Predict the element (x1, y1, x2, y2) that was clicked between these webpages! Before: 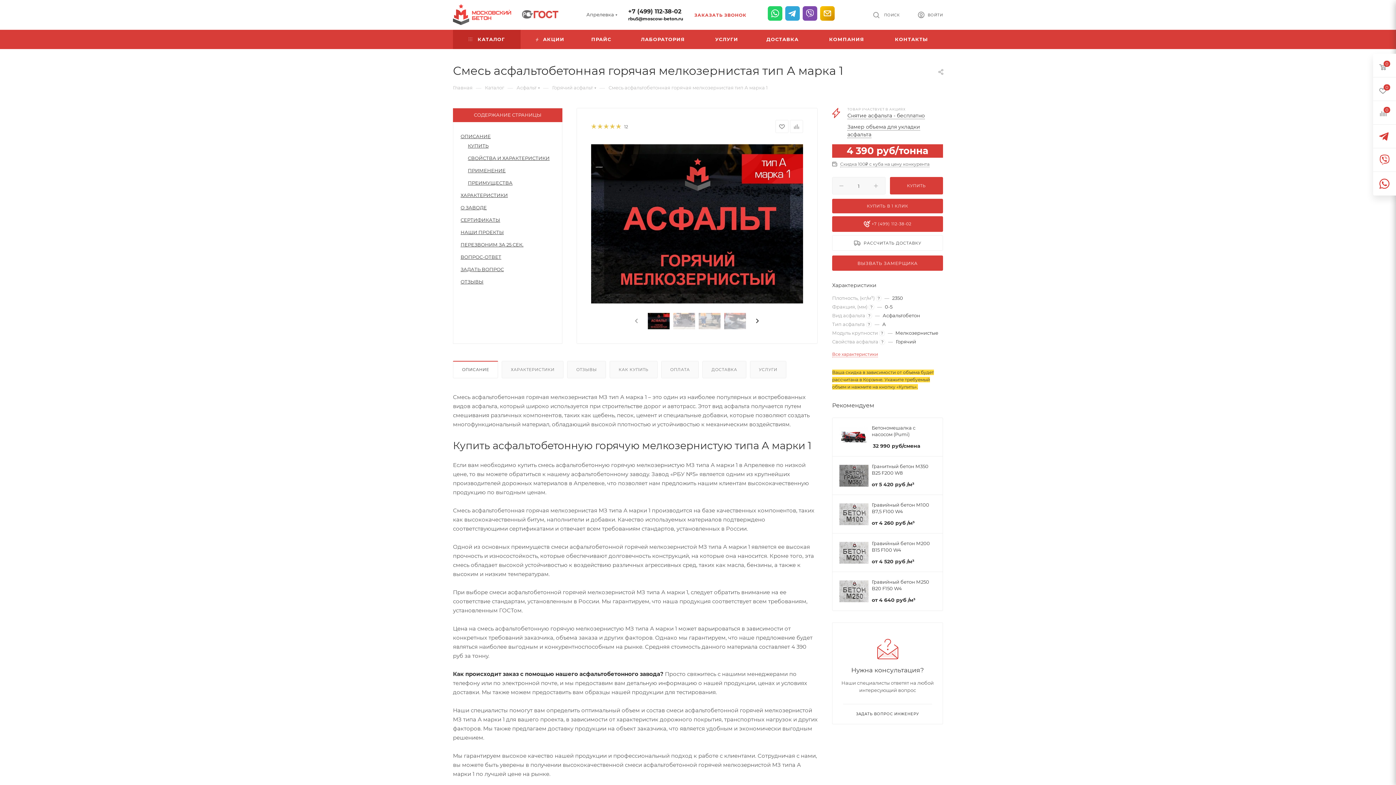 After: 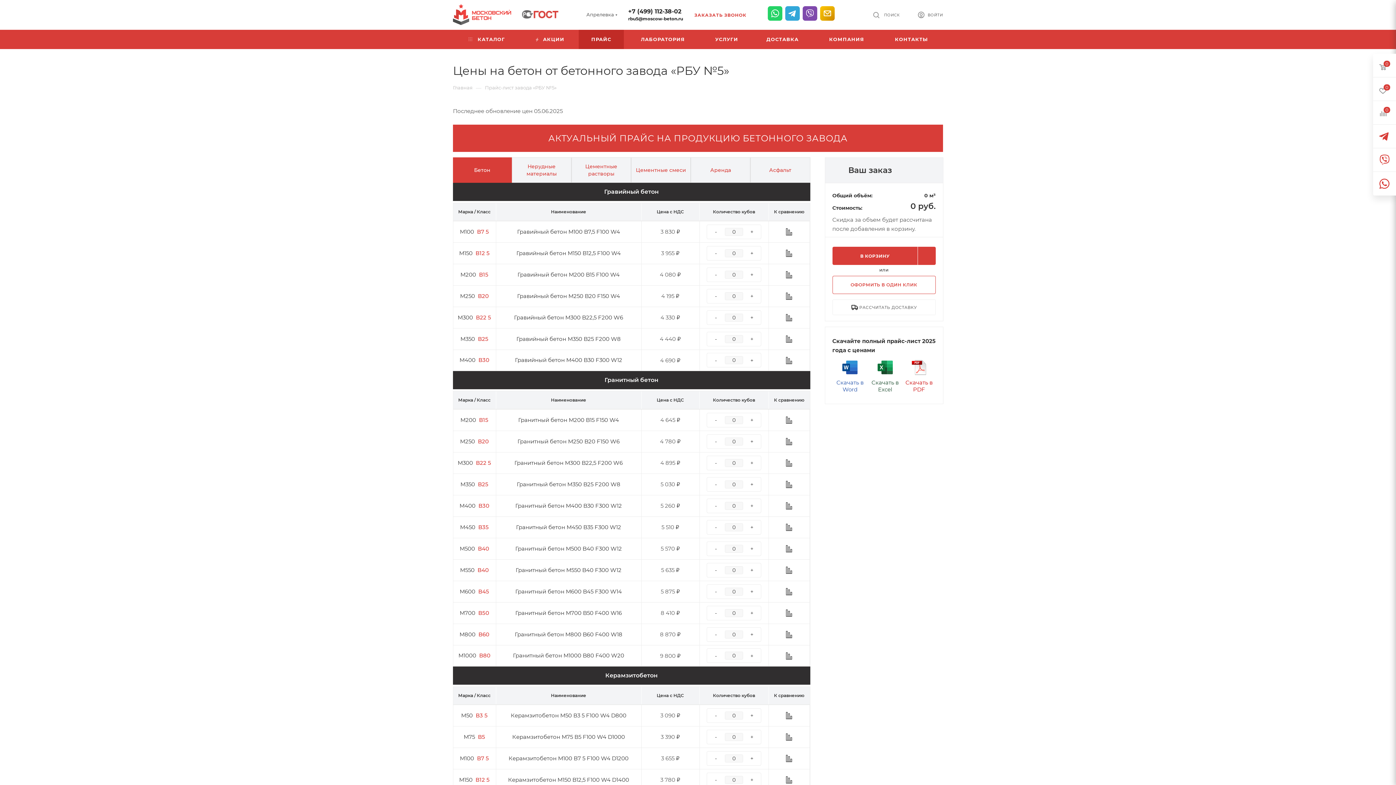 Action: label: ПРАЙС bbox: (578, 29, 624, 49)